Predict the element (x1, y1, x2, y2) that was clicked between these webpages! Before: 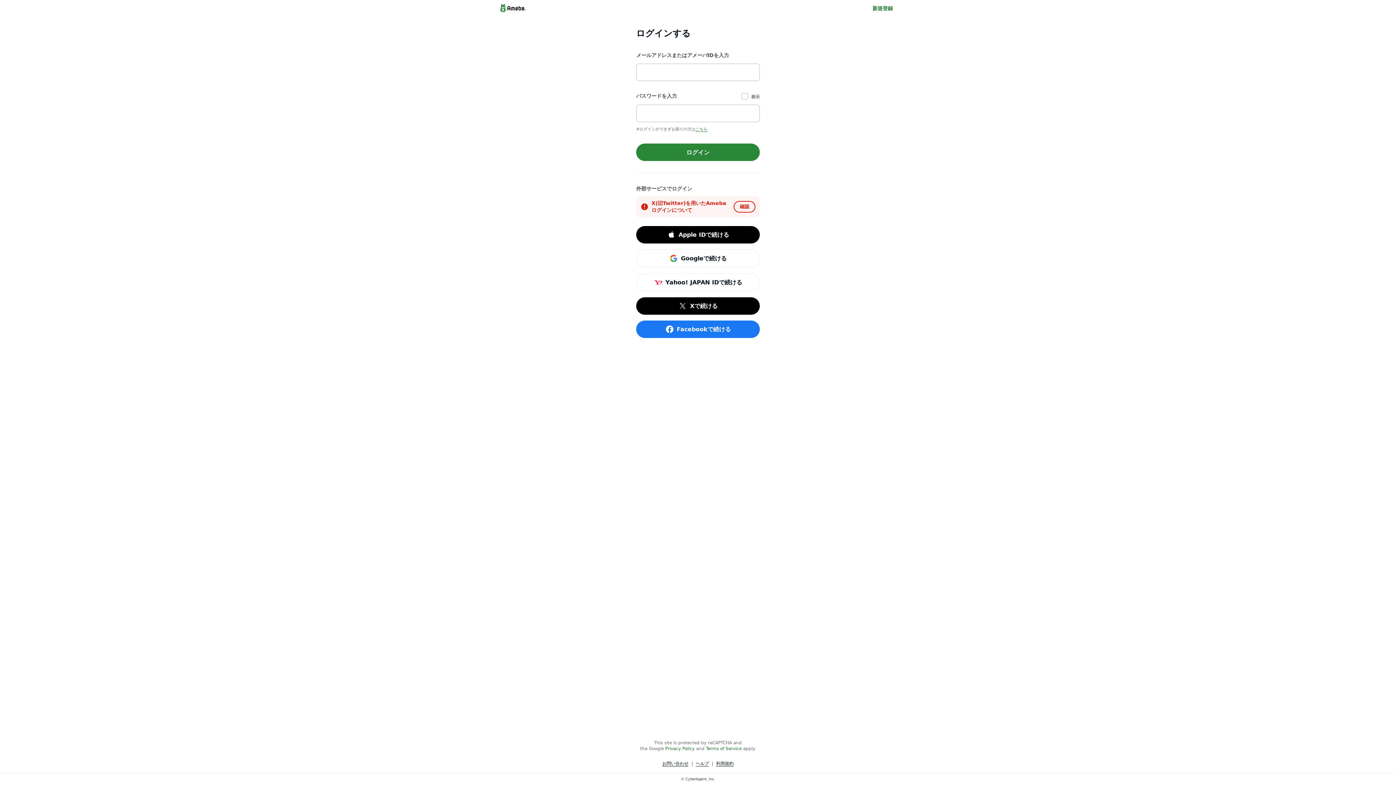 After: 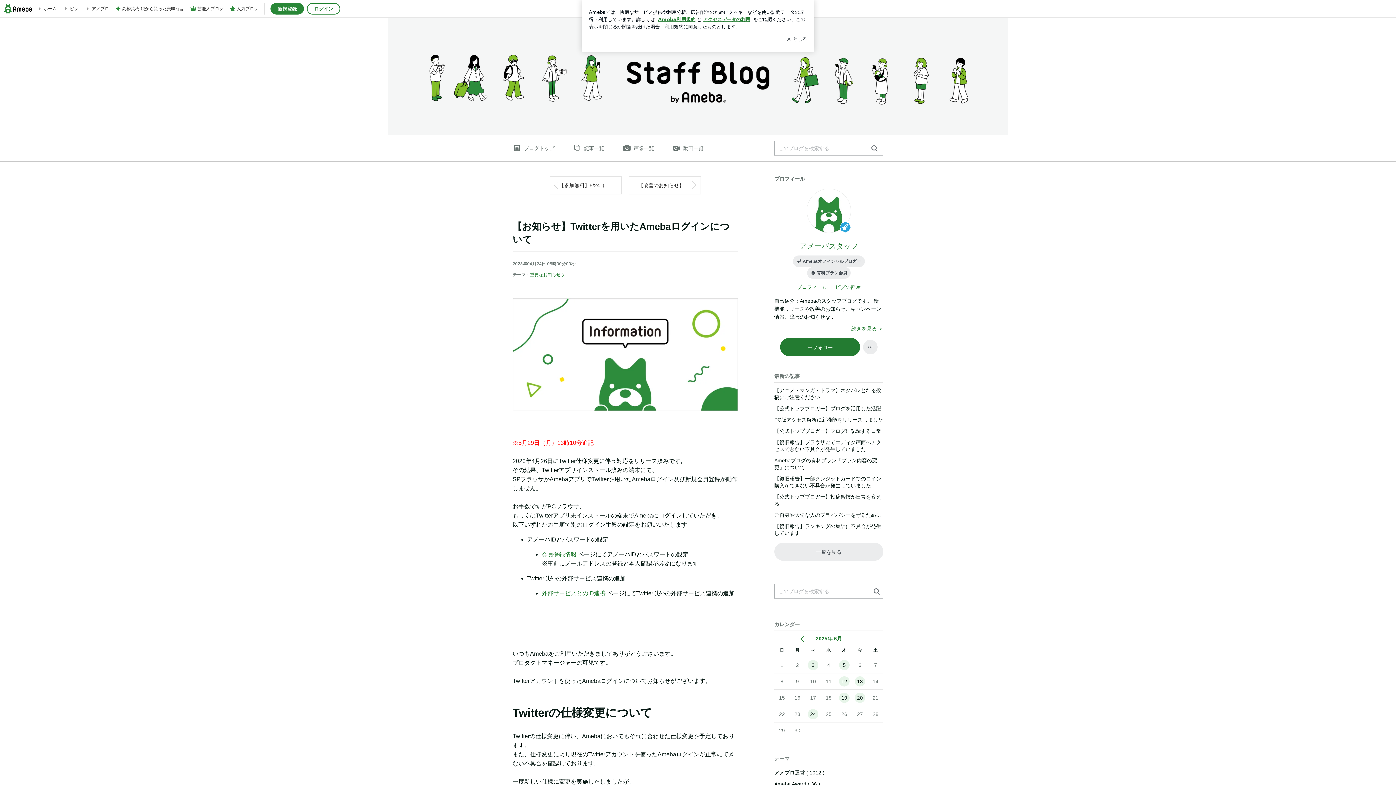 Action: label: 確認 bbox: (733, 201, 755, 212)